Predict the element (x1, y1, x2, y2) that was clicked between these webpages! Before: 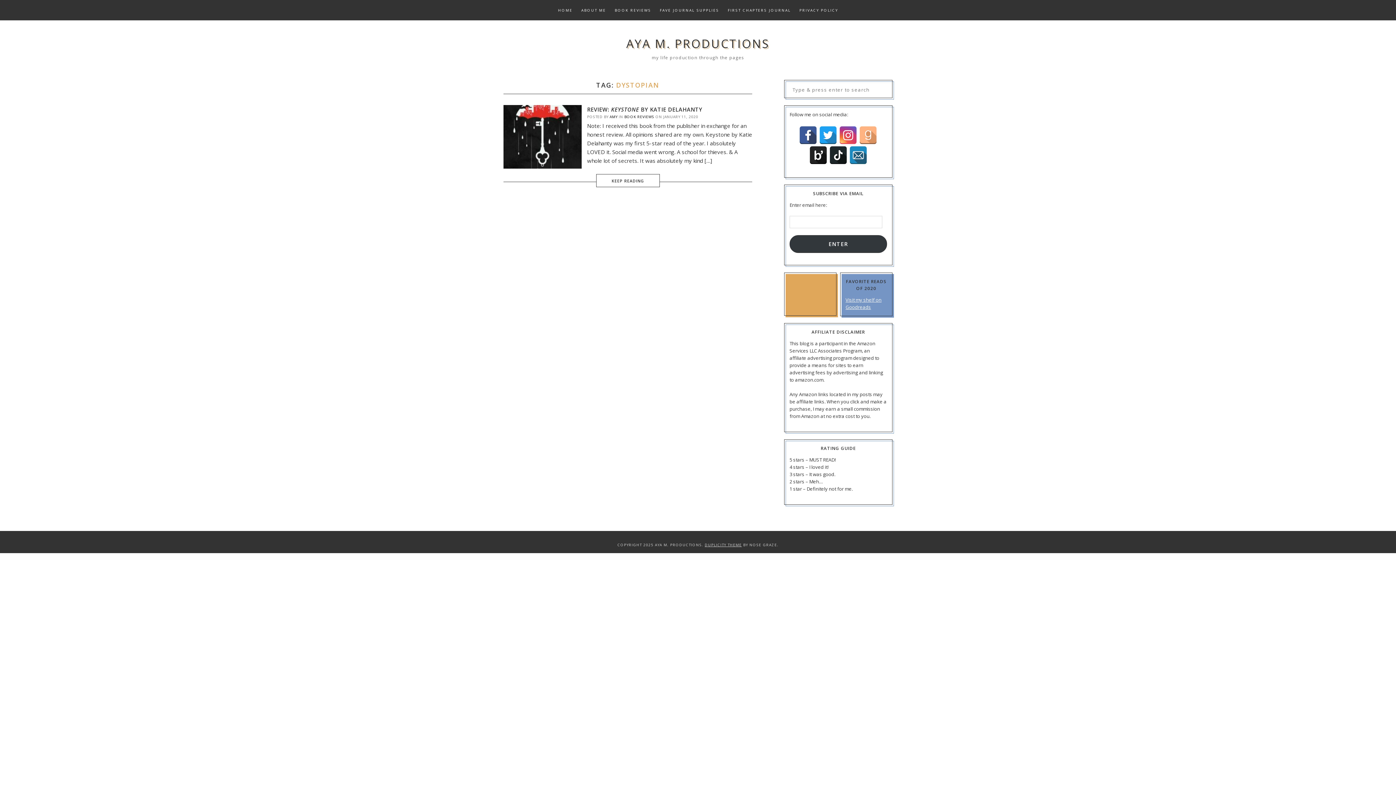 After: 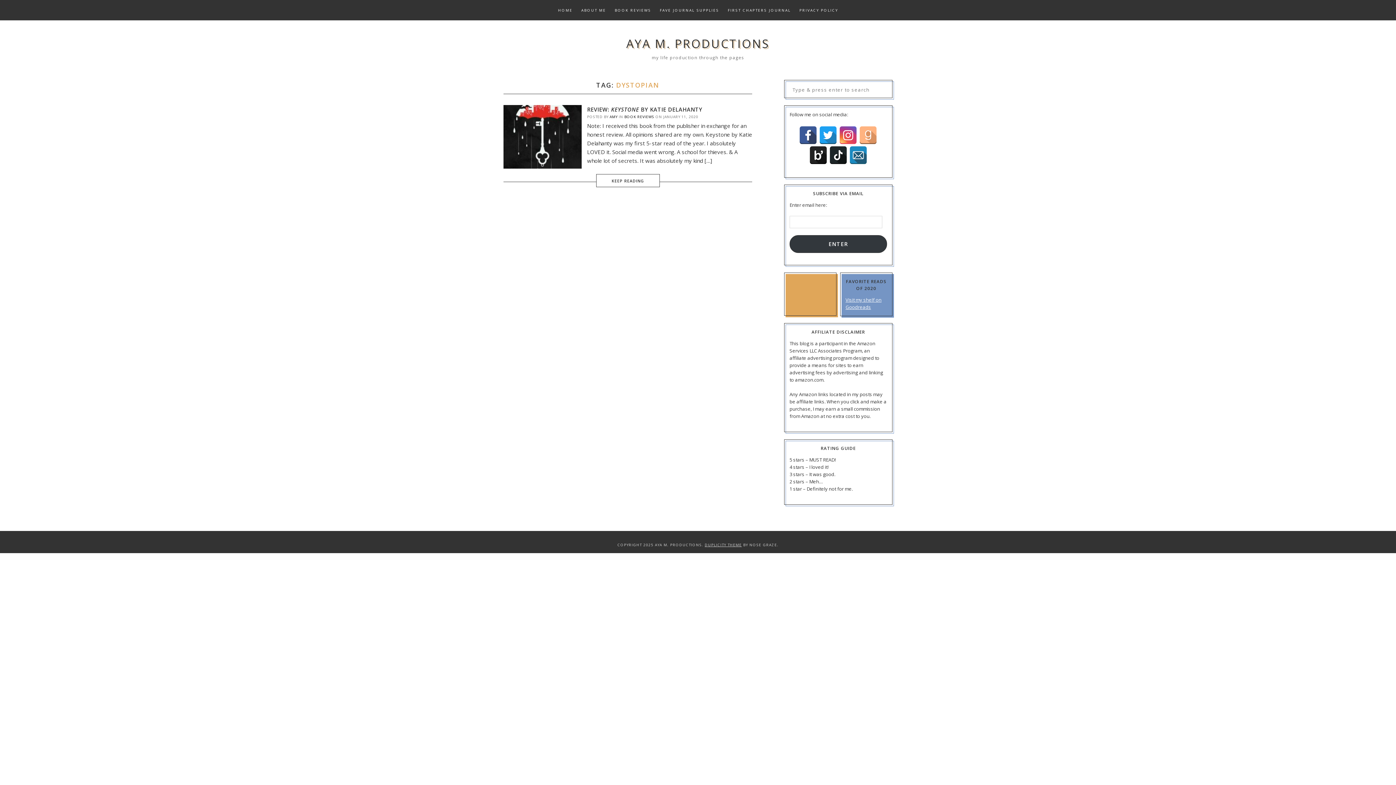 Action: bbox: (839, 126, 857, 144)